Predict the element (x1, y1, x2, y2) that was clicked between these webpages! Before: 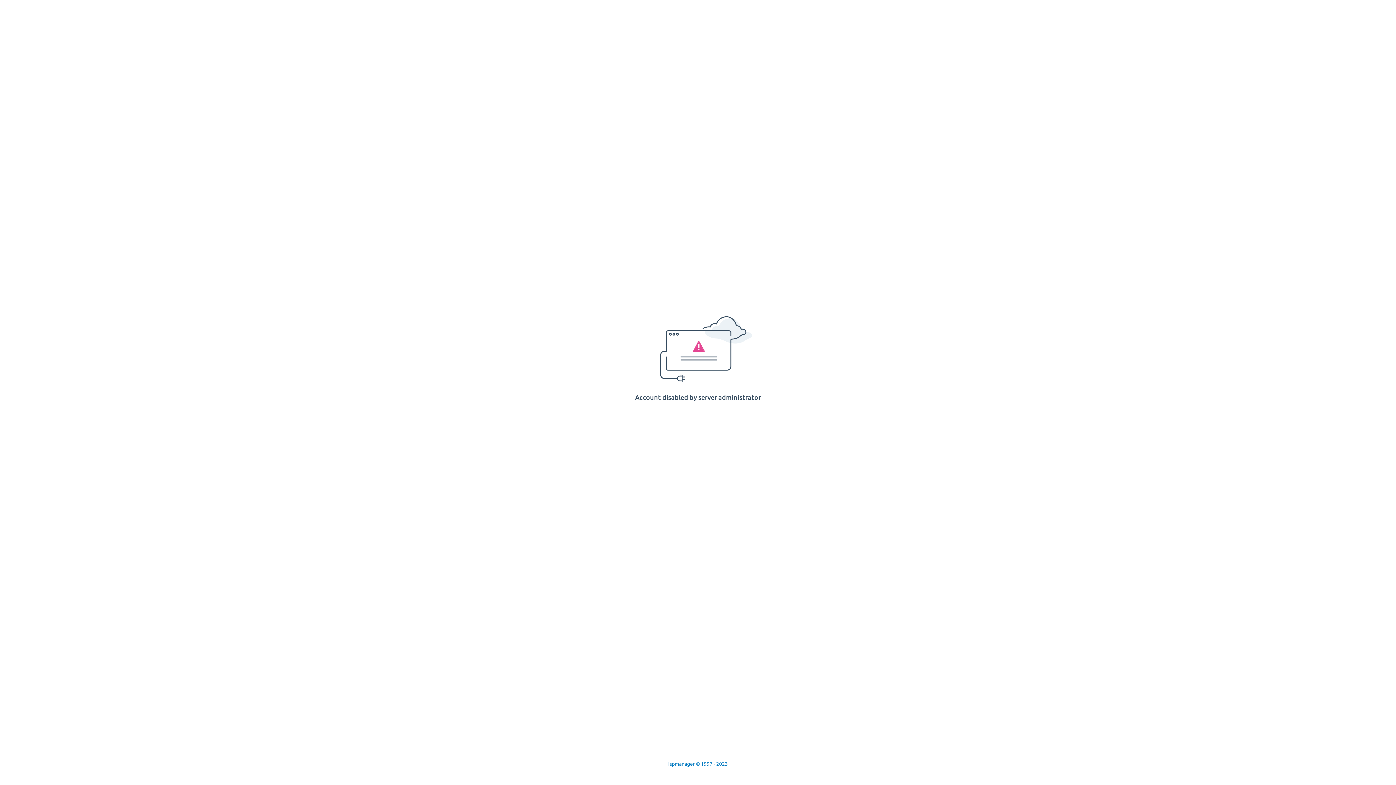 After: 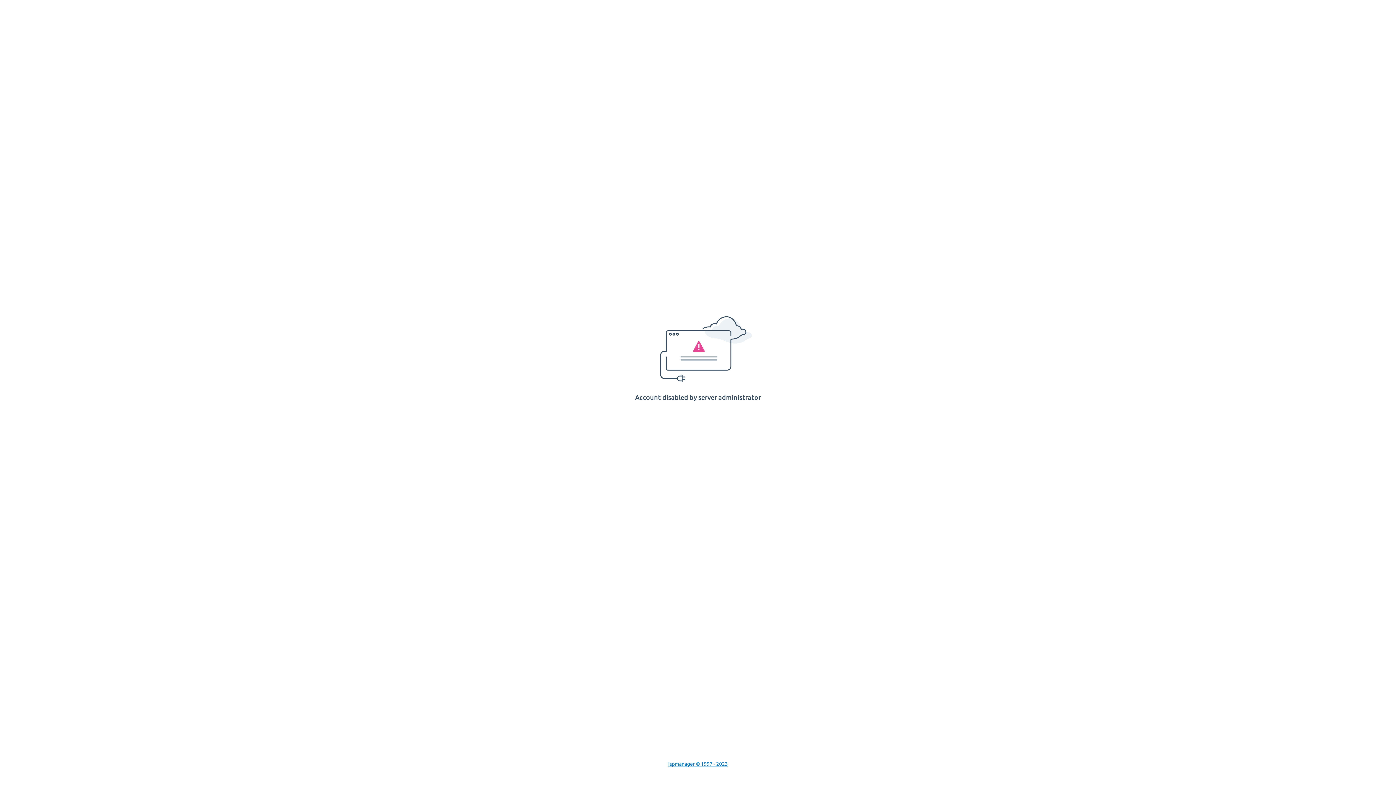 Action: bbox: (668, 761, 728, 767) label: Ispmanager © 1997 - 2023